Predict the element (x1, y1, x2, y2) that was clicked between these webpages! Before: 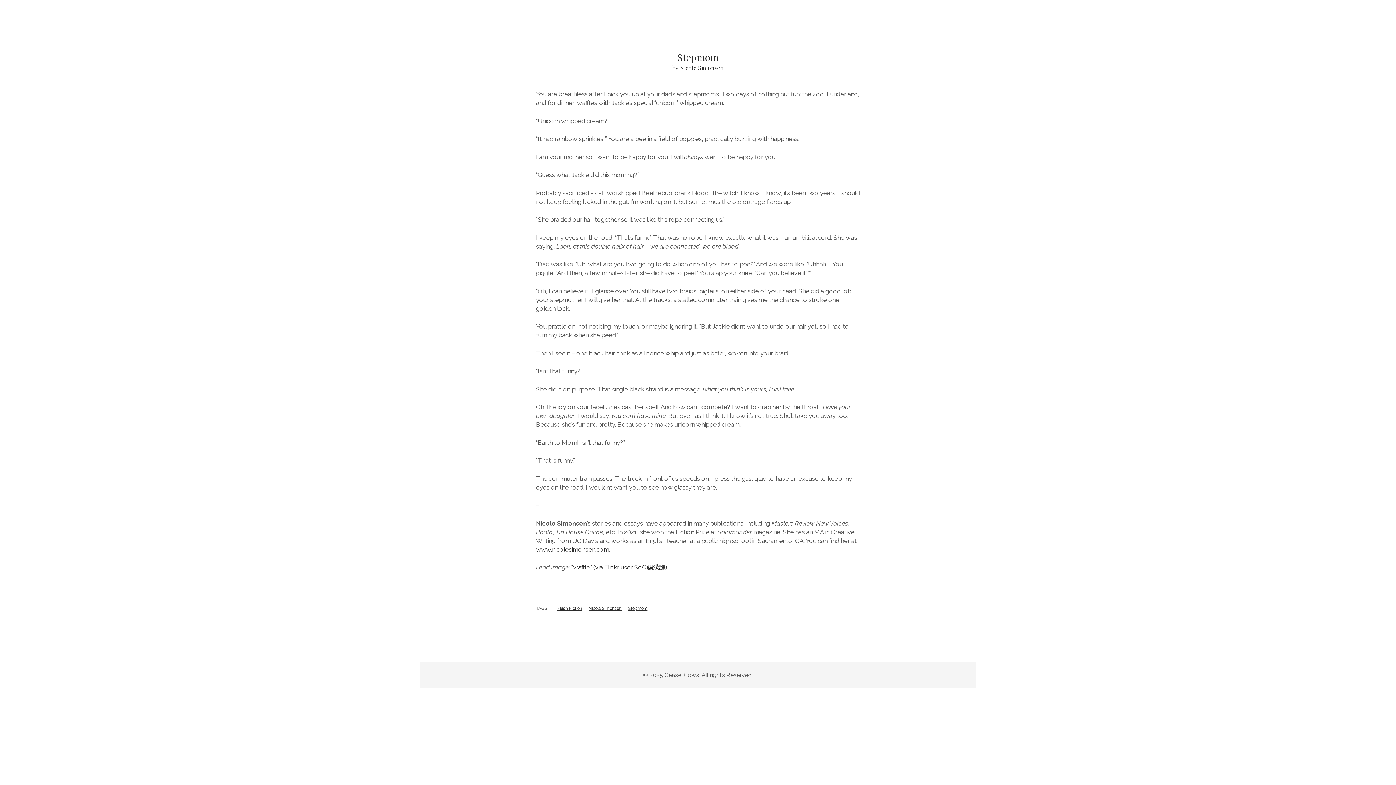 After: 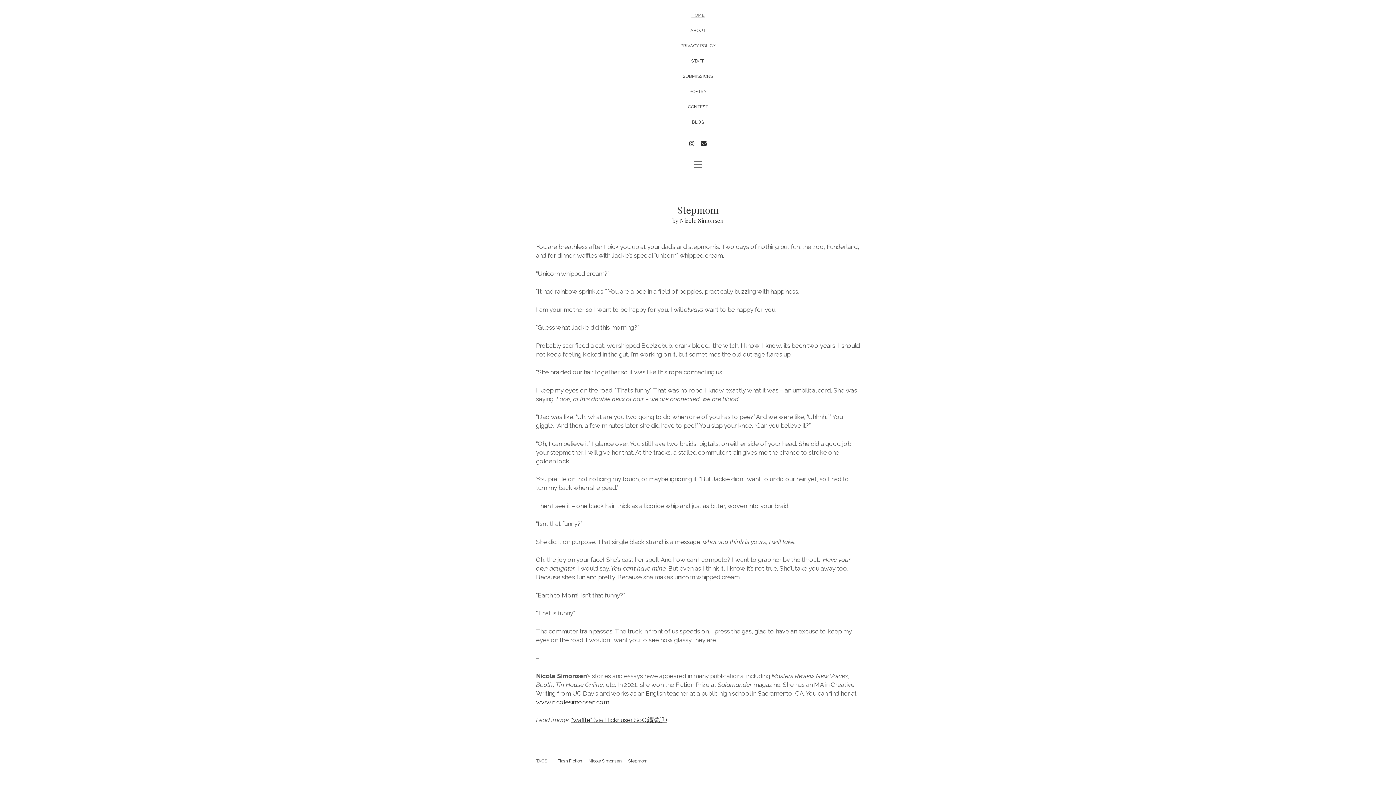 Action: label: open menu bbox: (693, 8, 702, 16)